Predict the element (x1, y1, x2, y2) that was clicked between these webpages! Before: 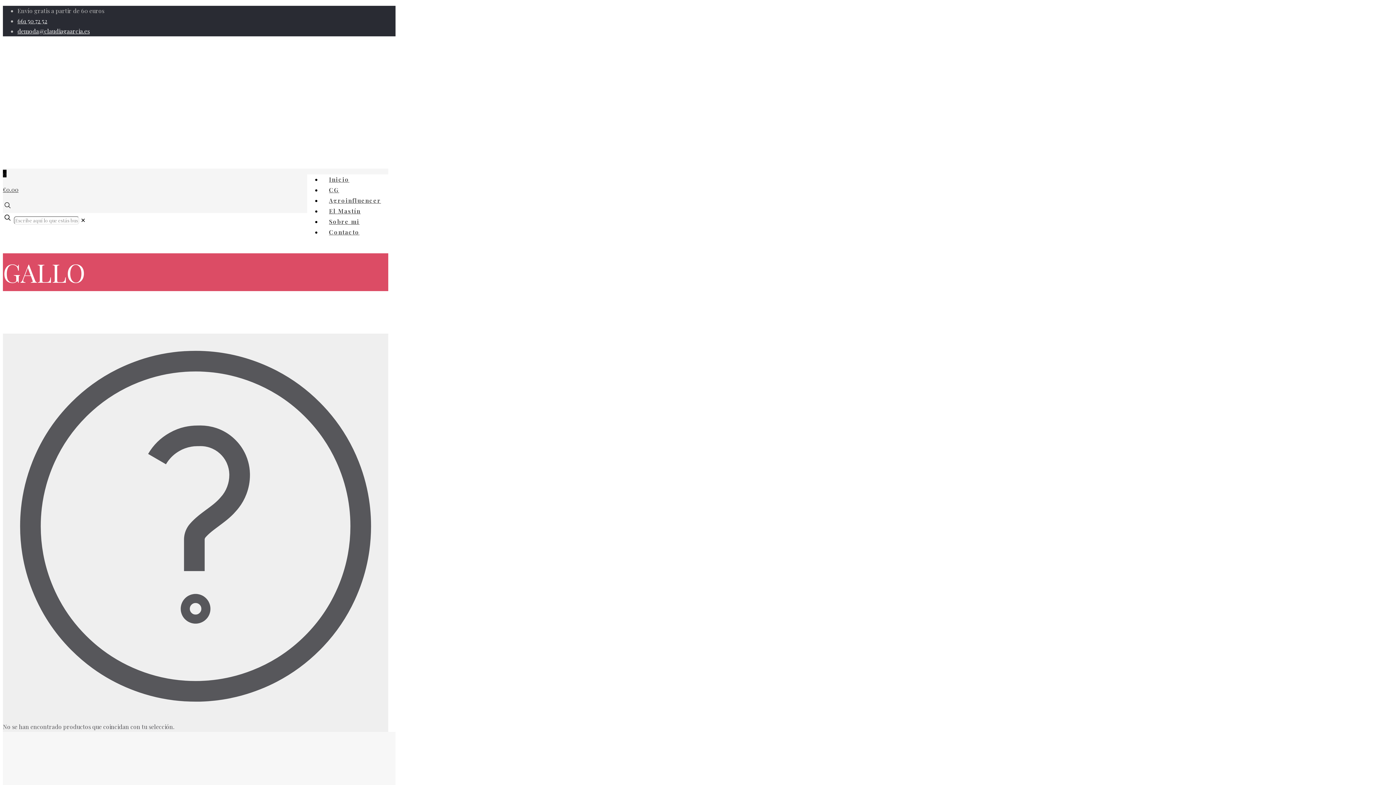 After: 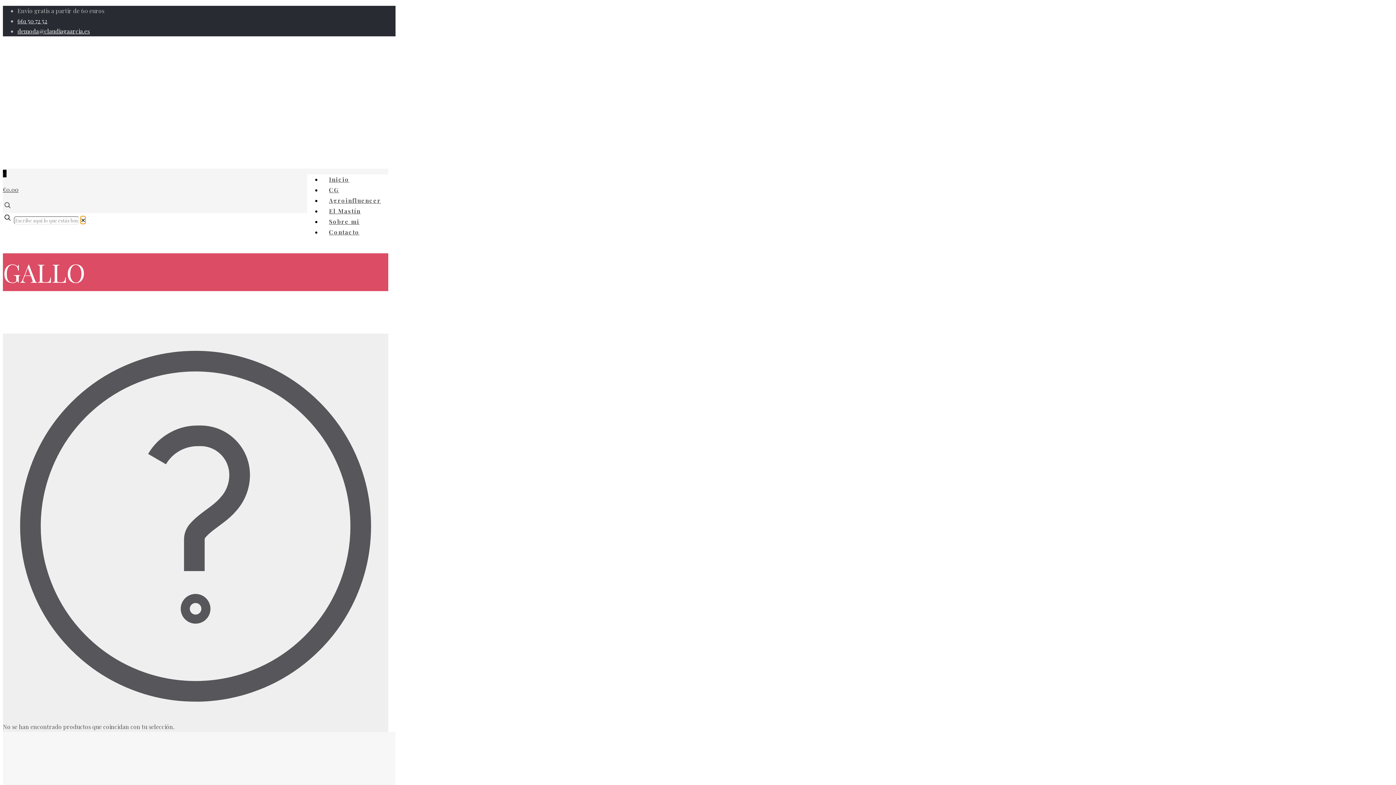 Action: bbox: (80, 216, 85, 224) label: ✕